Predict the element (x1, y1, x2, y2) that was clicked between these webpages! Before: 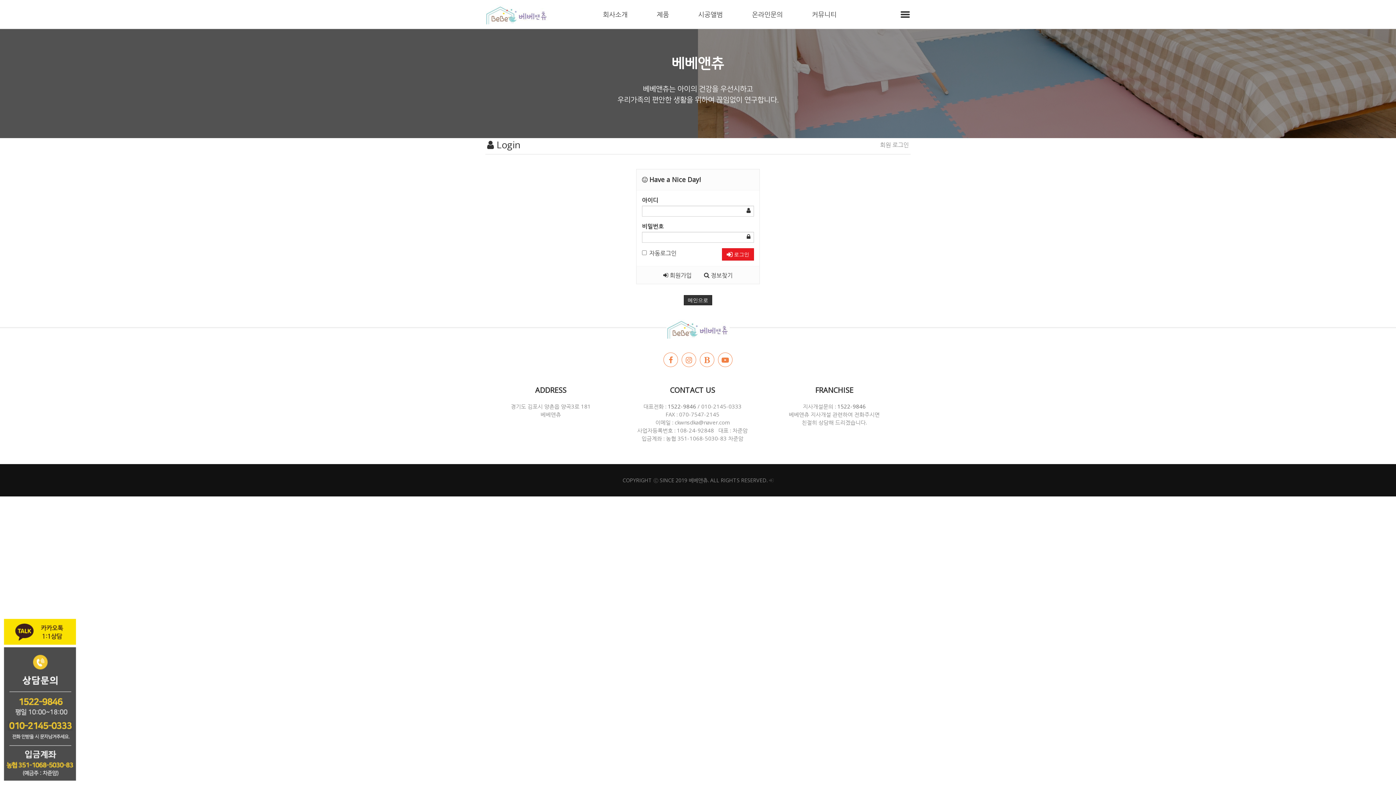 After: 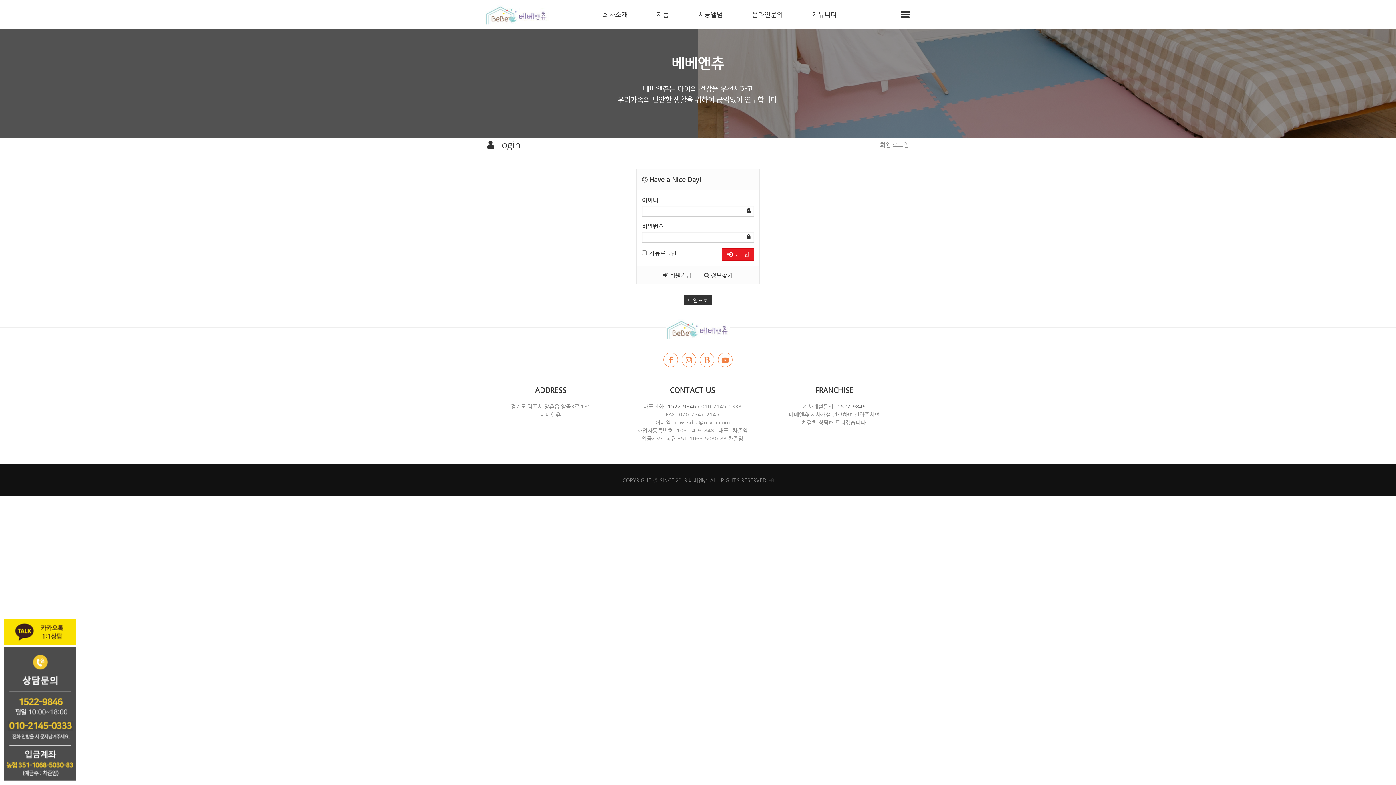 Action: bbox: (704, 271, 732, 279) label:  정보찾기